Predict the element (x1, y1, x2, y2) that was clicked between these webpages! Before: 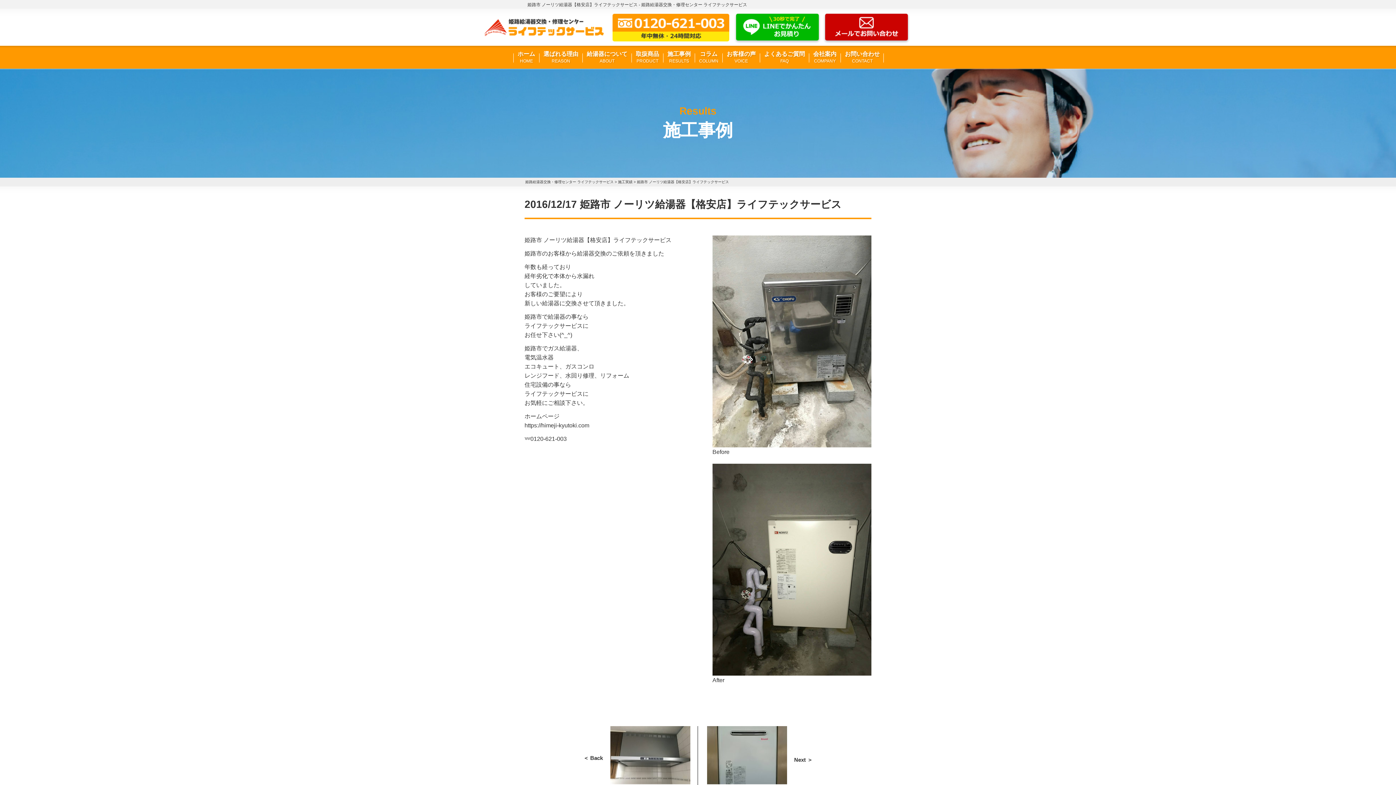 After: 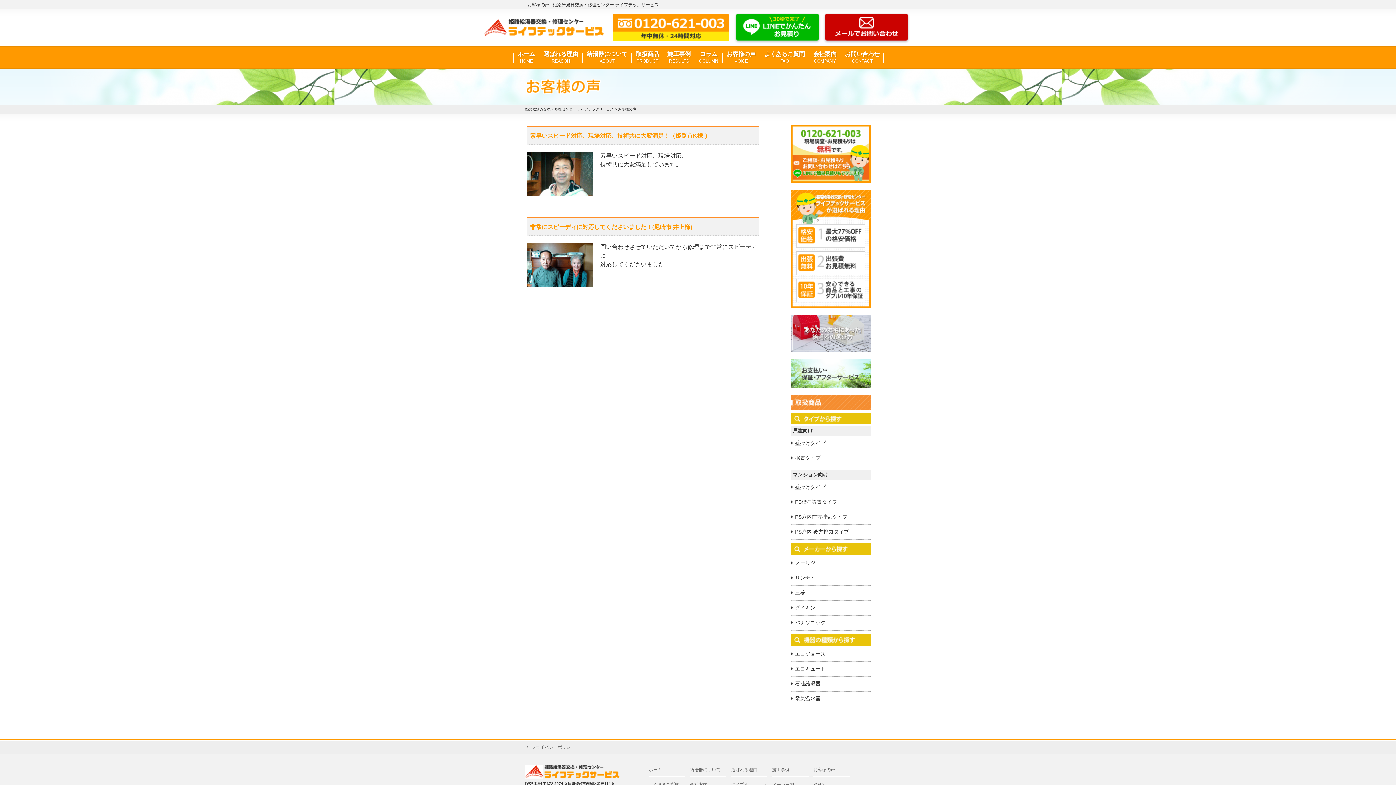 Action: label: お客様の声
VOICE bbox: (726, 47, 756, 66)